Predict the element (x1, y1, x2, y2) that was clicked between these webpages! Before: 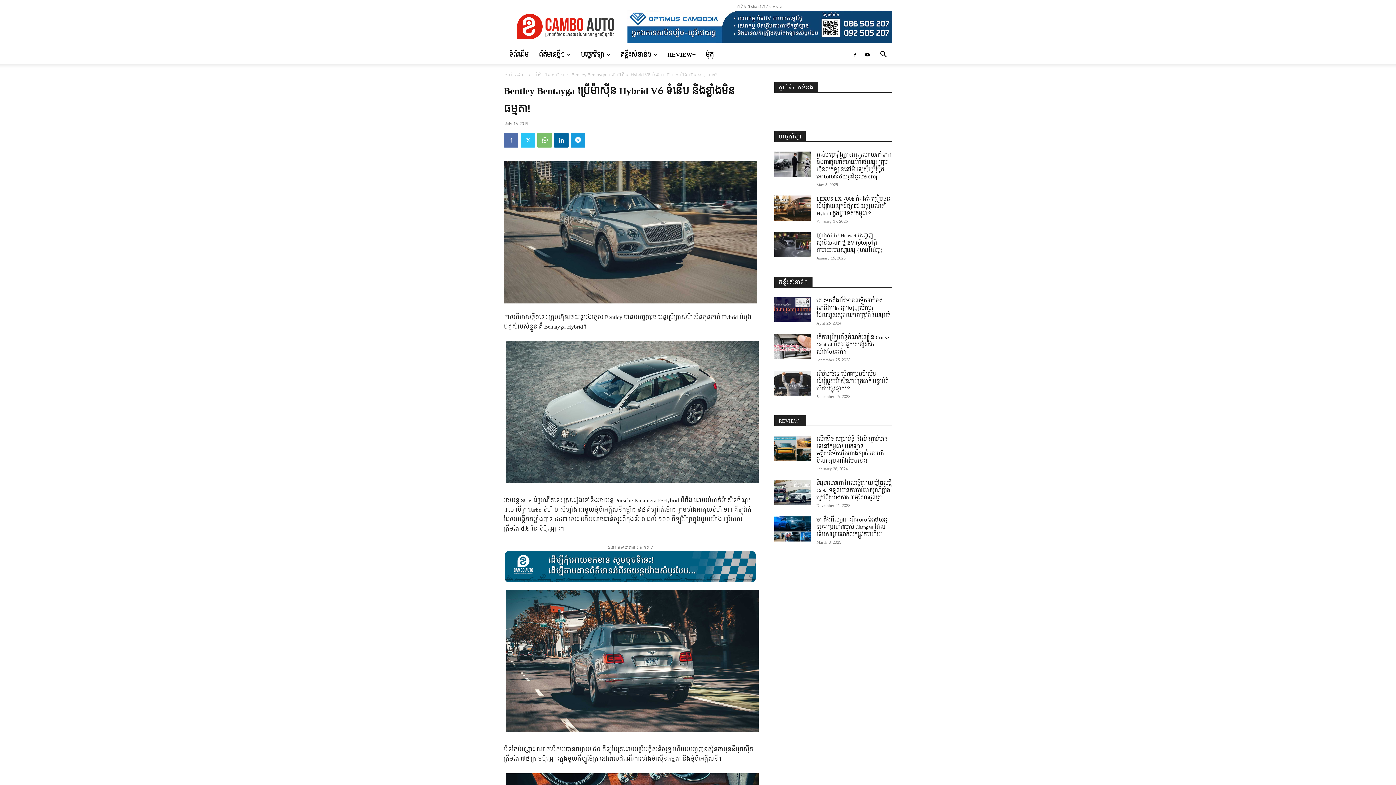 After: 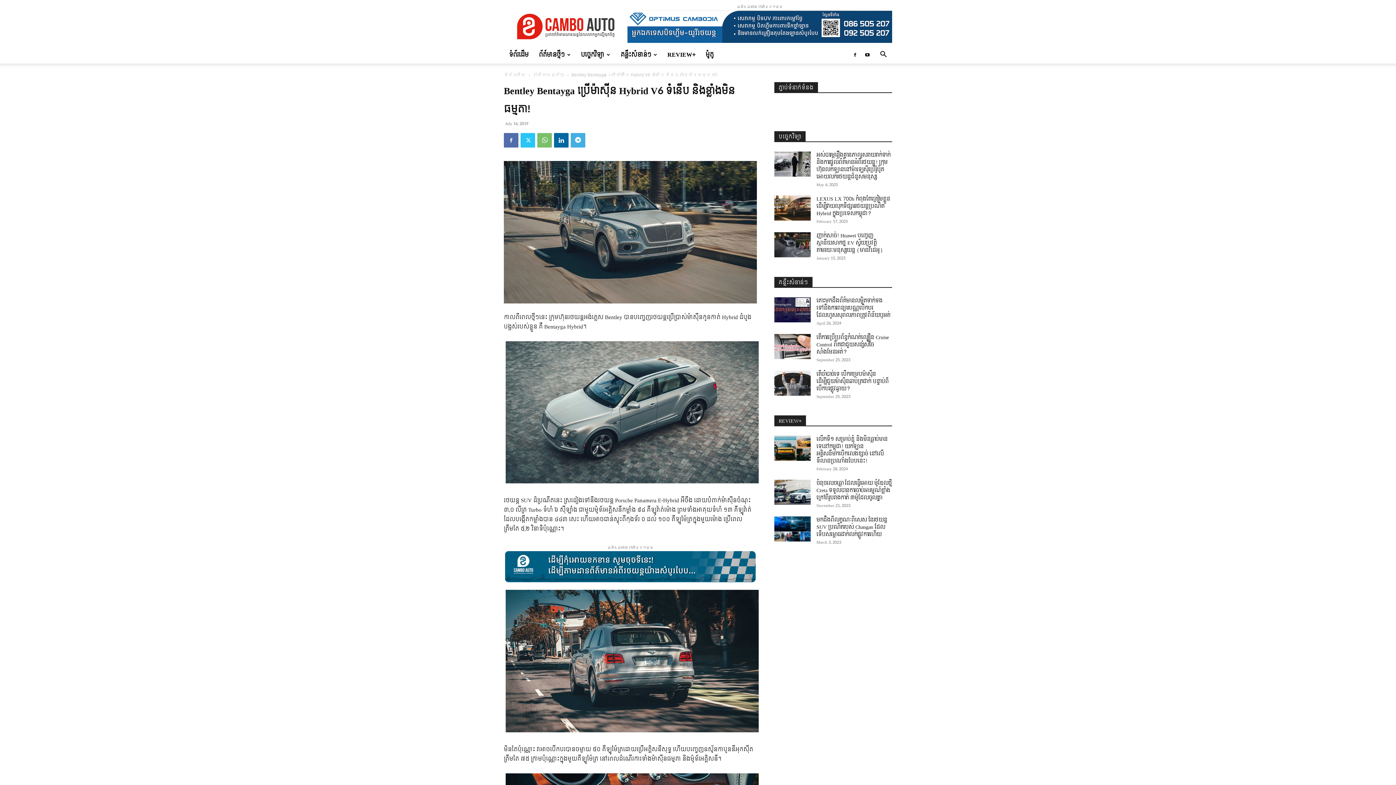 Action: bbox: (570, 133, 585, 147)